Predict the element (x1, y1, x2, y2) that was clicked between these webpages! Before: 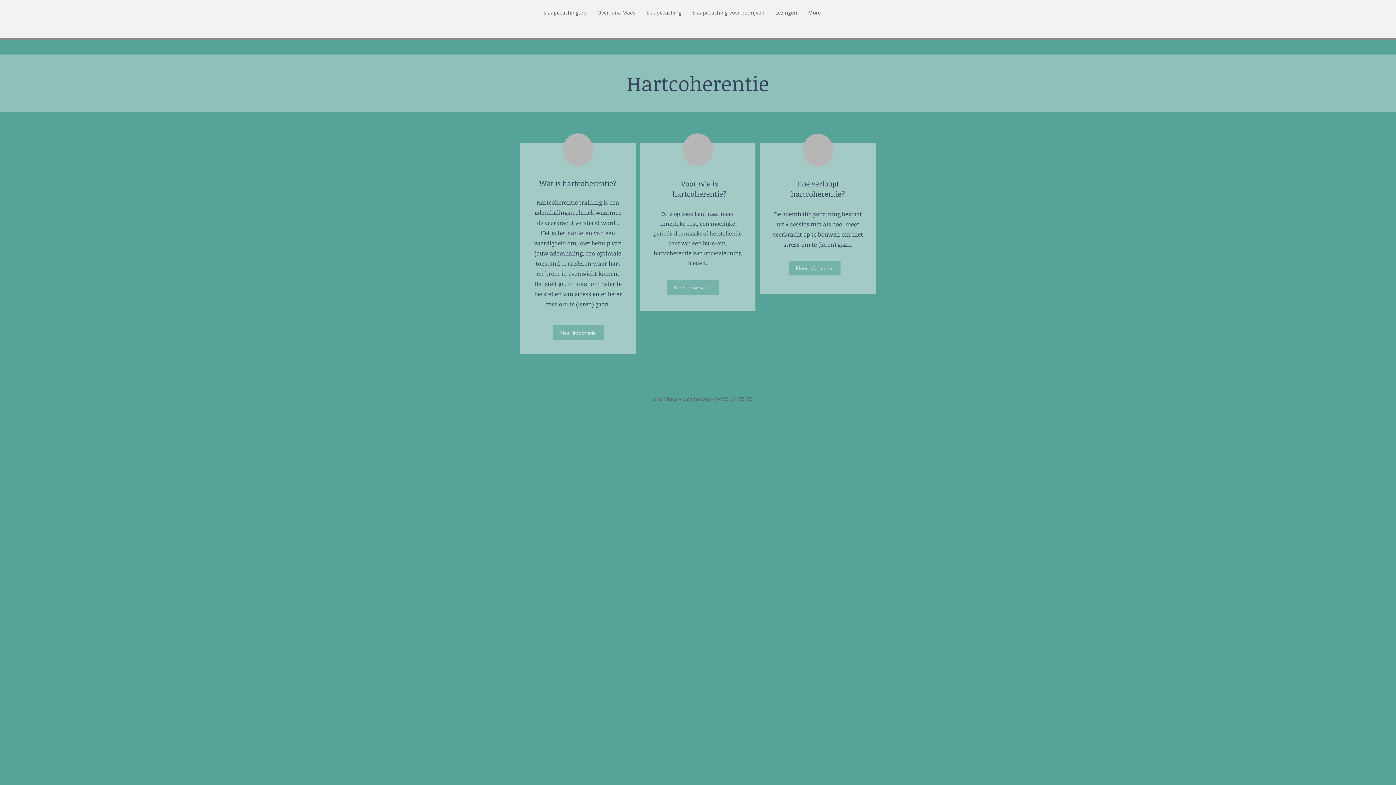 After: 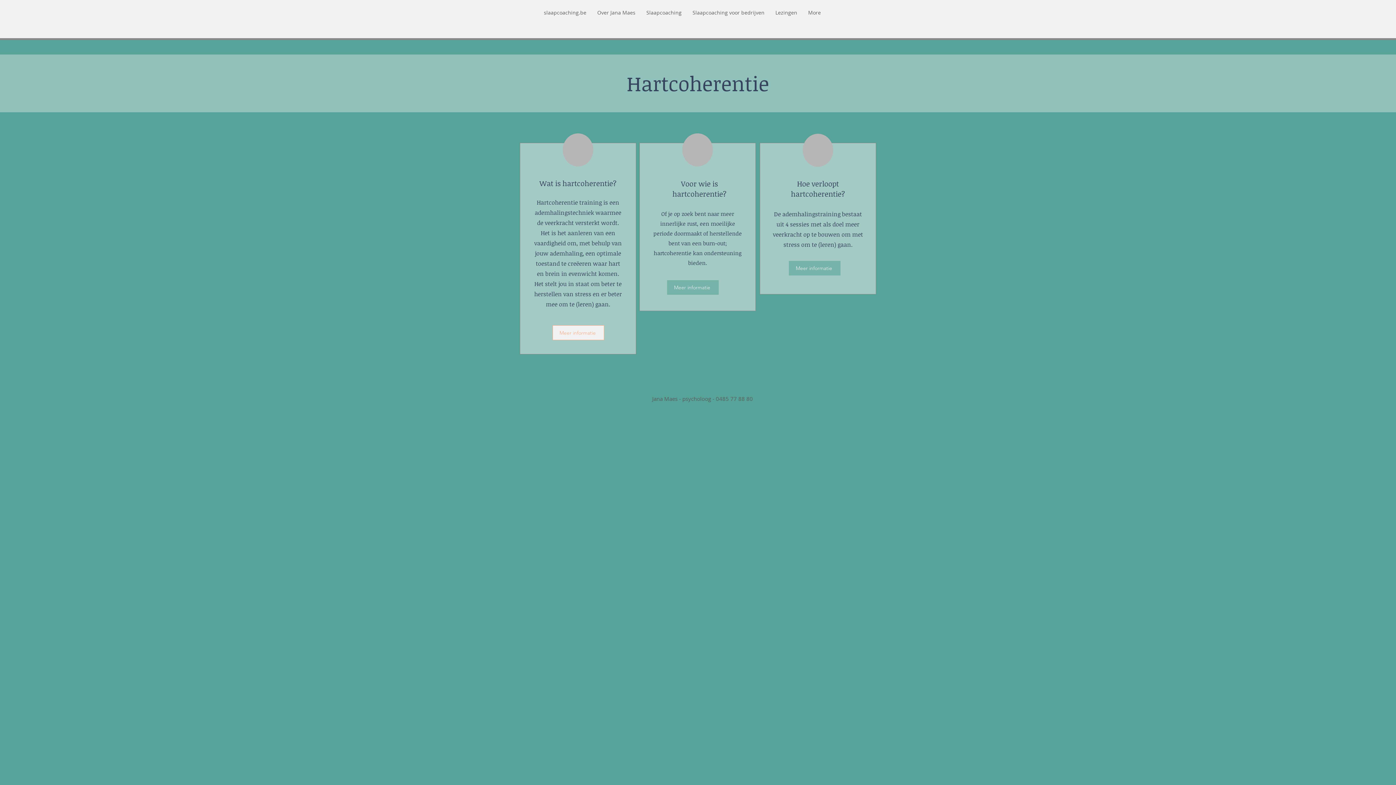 Action: label: Meer informatie bbox: (552, 325, 604, 340)